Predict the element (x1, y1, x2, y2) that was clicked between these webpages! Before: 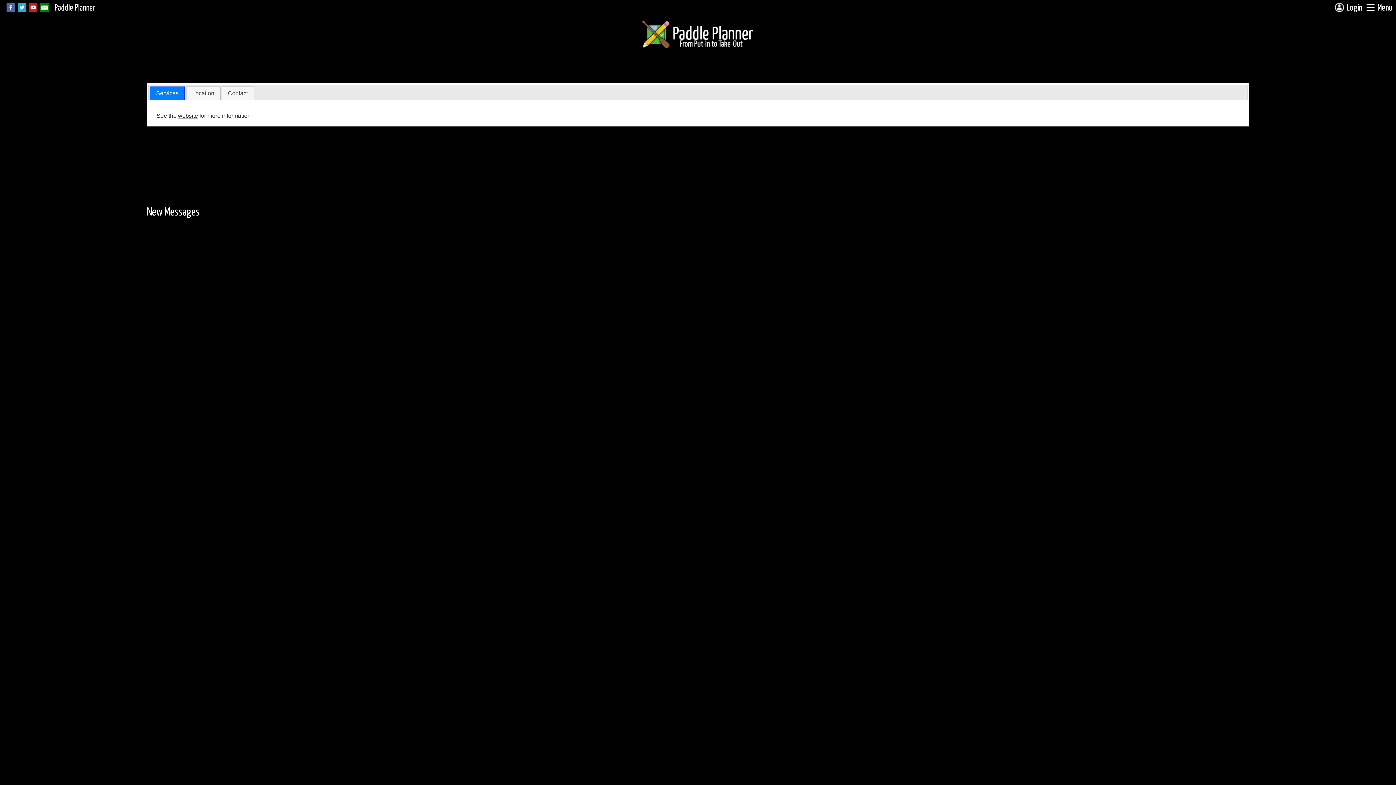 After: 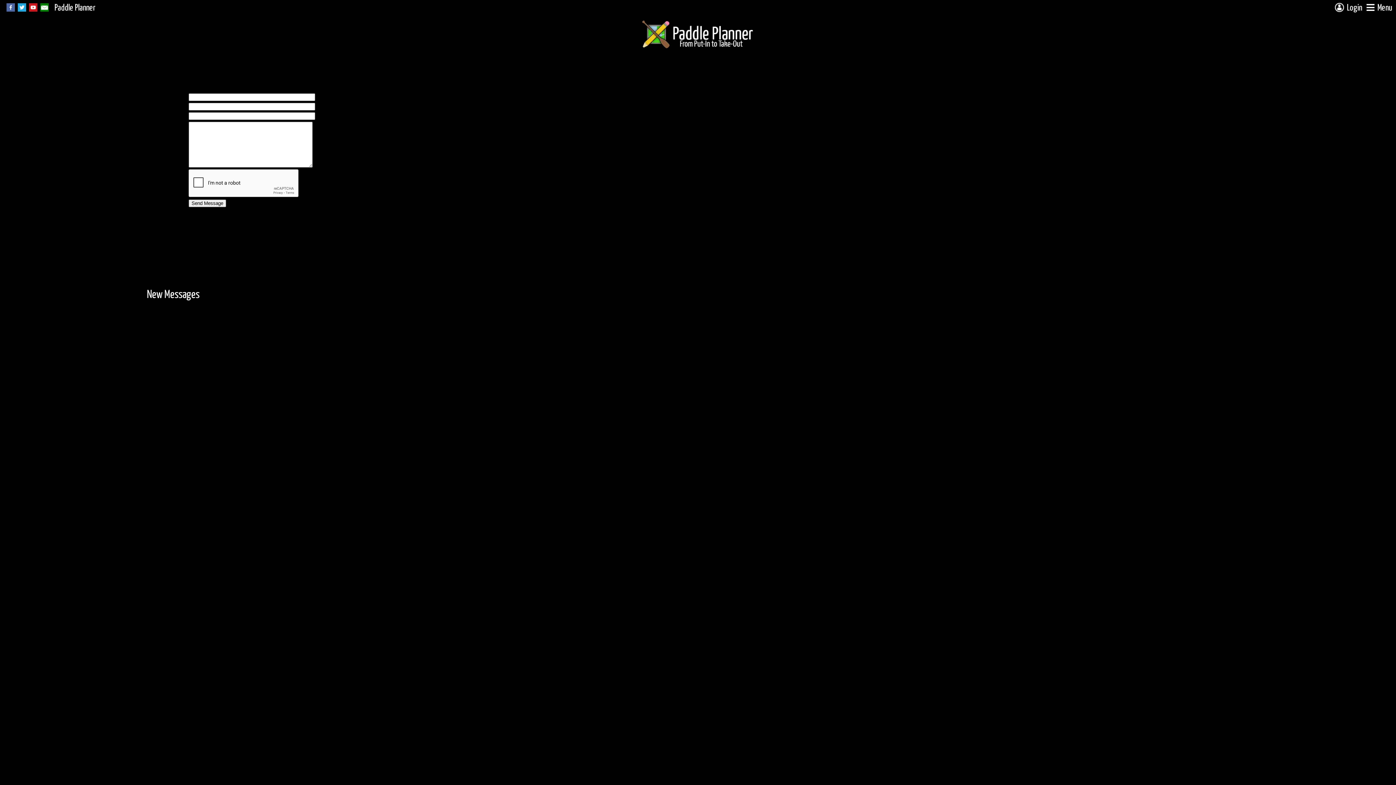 Action: bbox: (40, 0, 48, 14)